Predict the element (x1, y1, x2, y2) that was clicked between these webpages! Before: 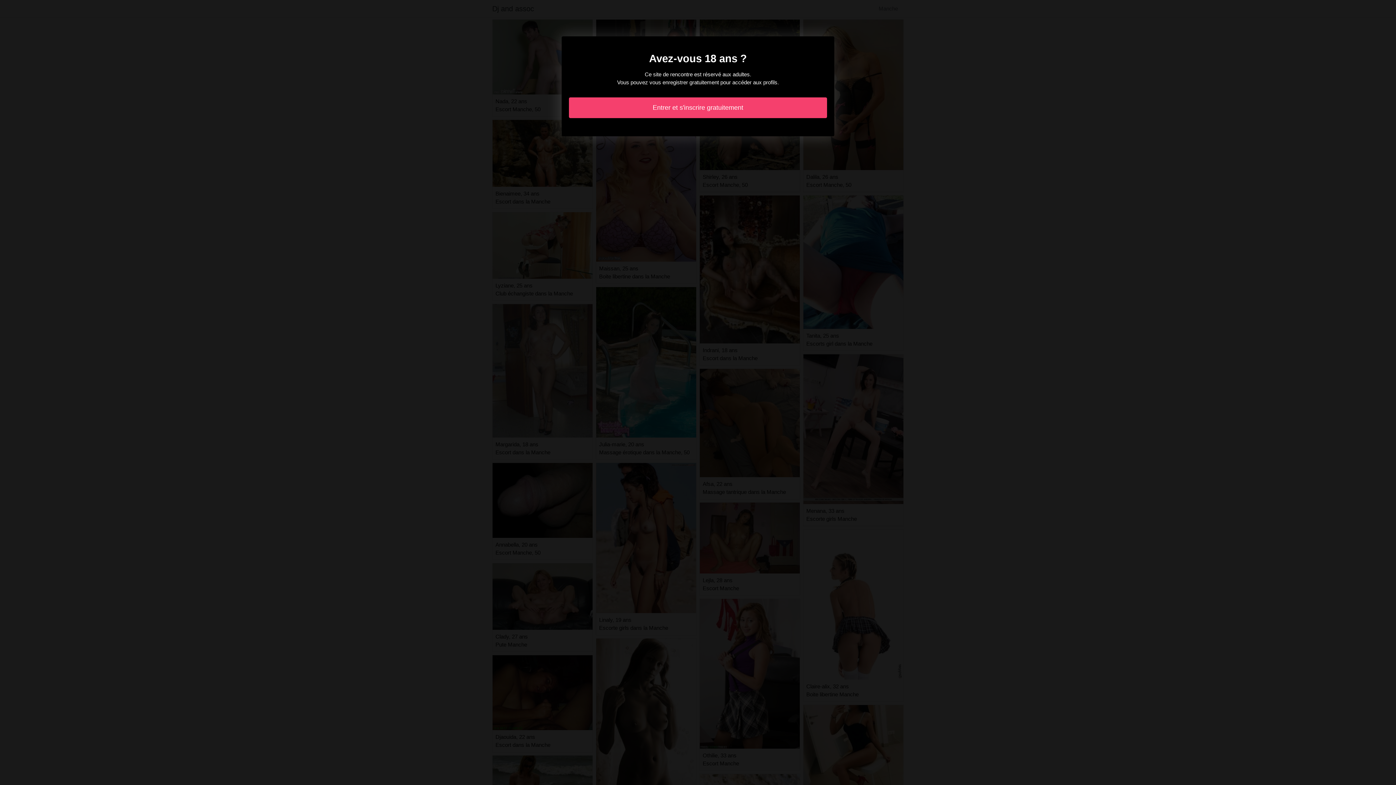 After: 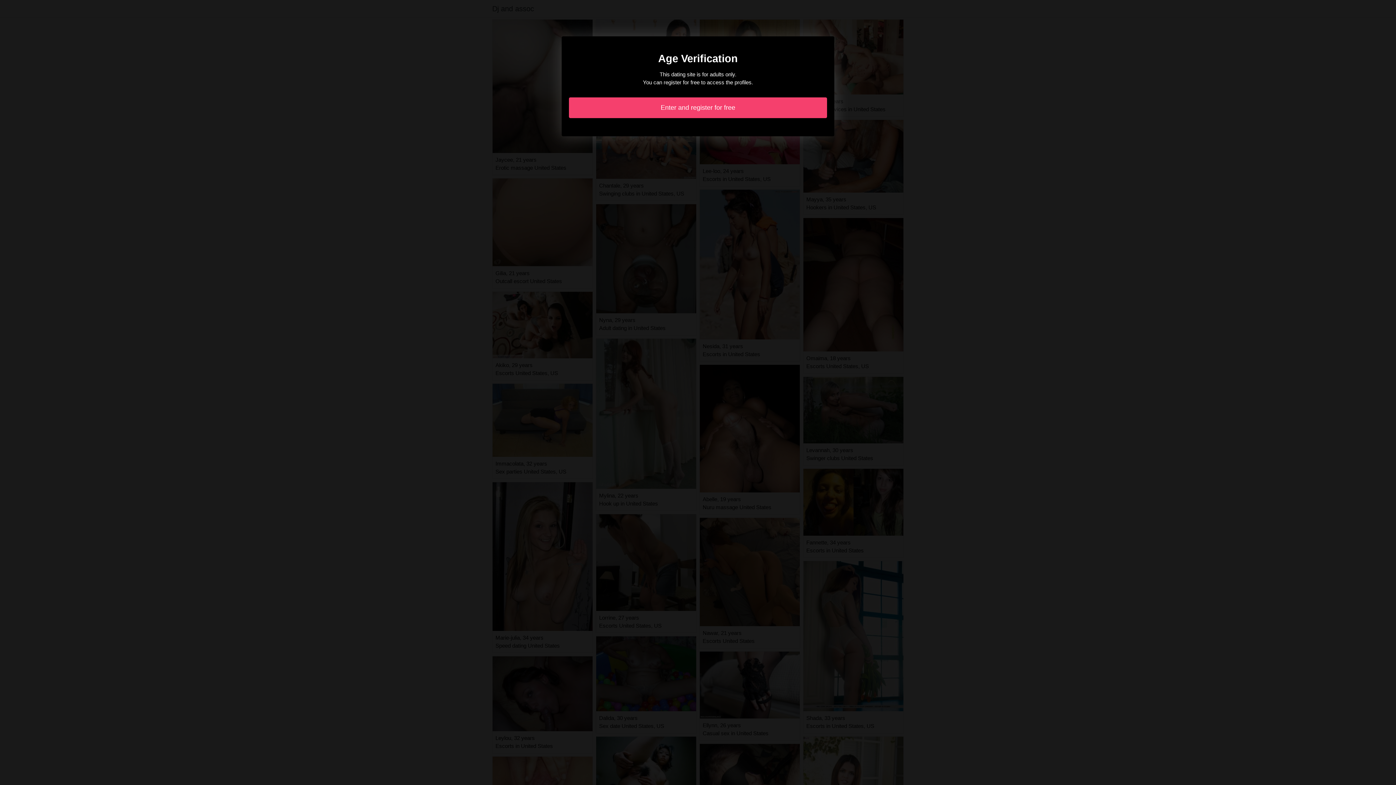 Action: bbox: (569, 97, 827, 118) label: Entrer et s'inscrire gratuitement